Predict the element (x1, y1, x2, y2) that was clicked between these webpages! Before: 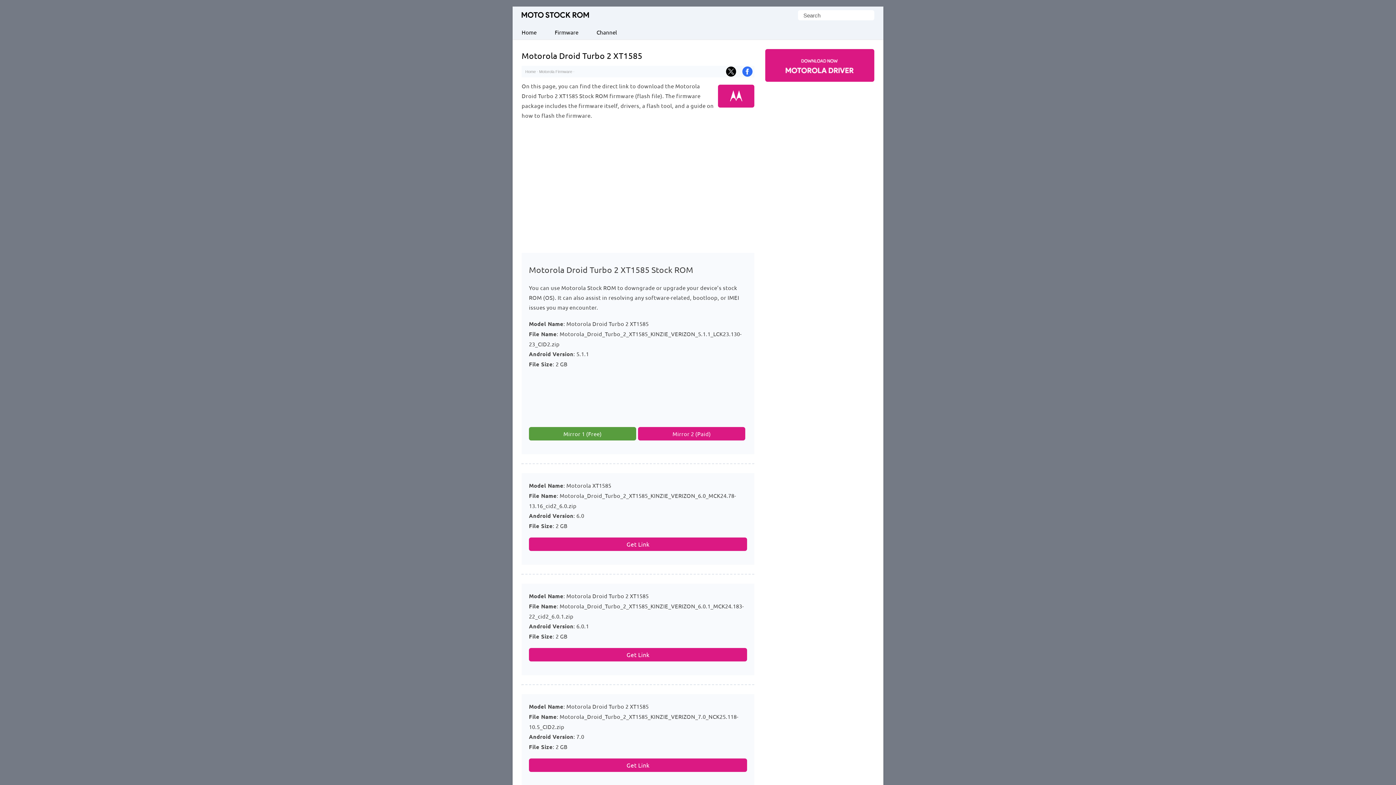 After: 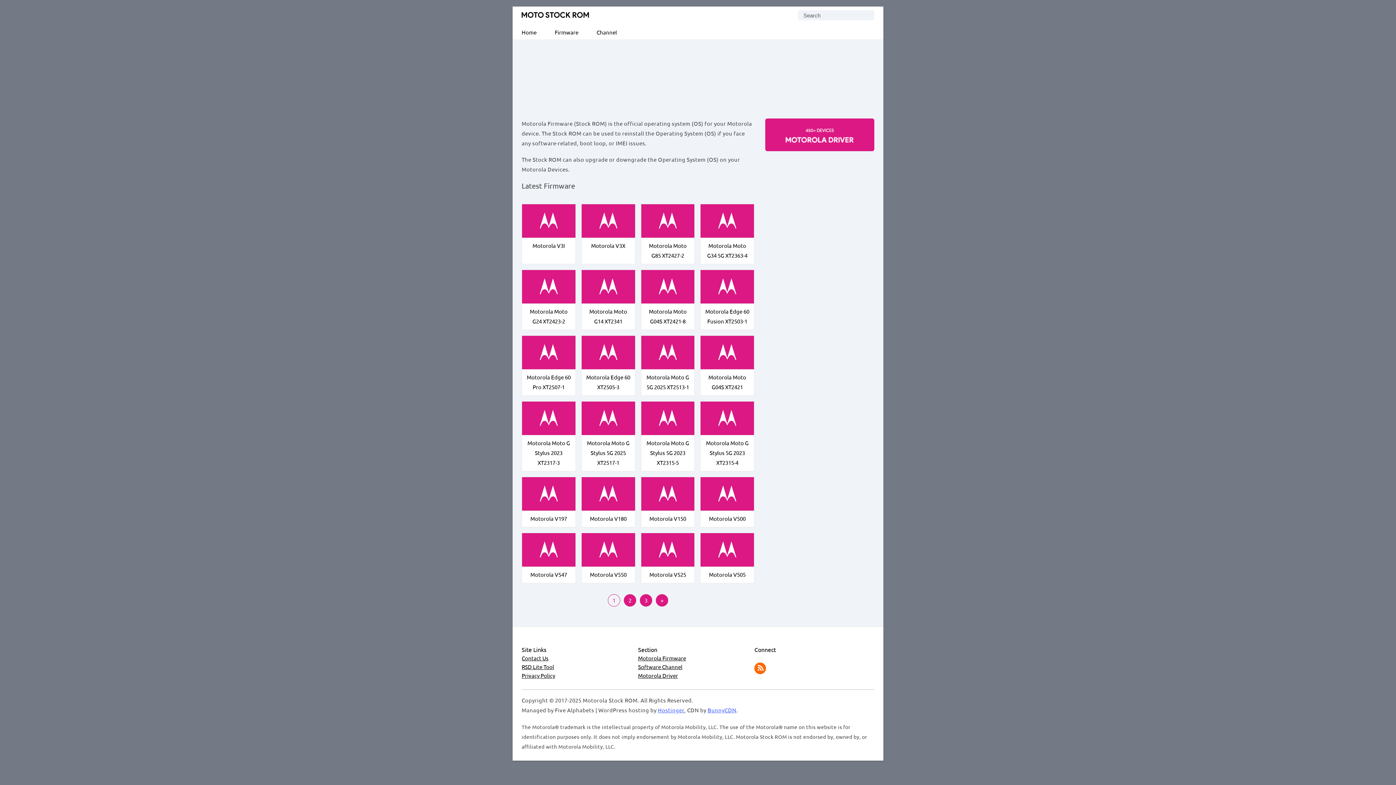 Action: bbox: (512, 24, 545, 39) label: Home